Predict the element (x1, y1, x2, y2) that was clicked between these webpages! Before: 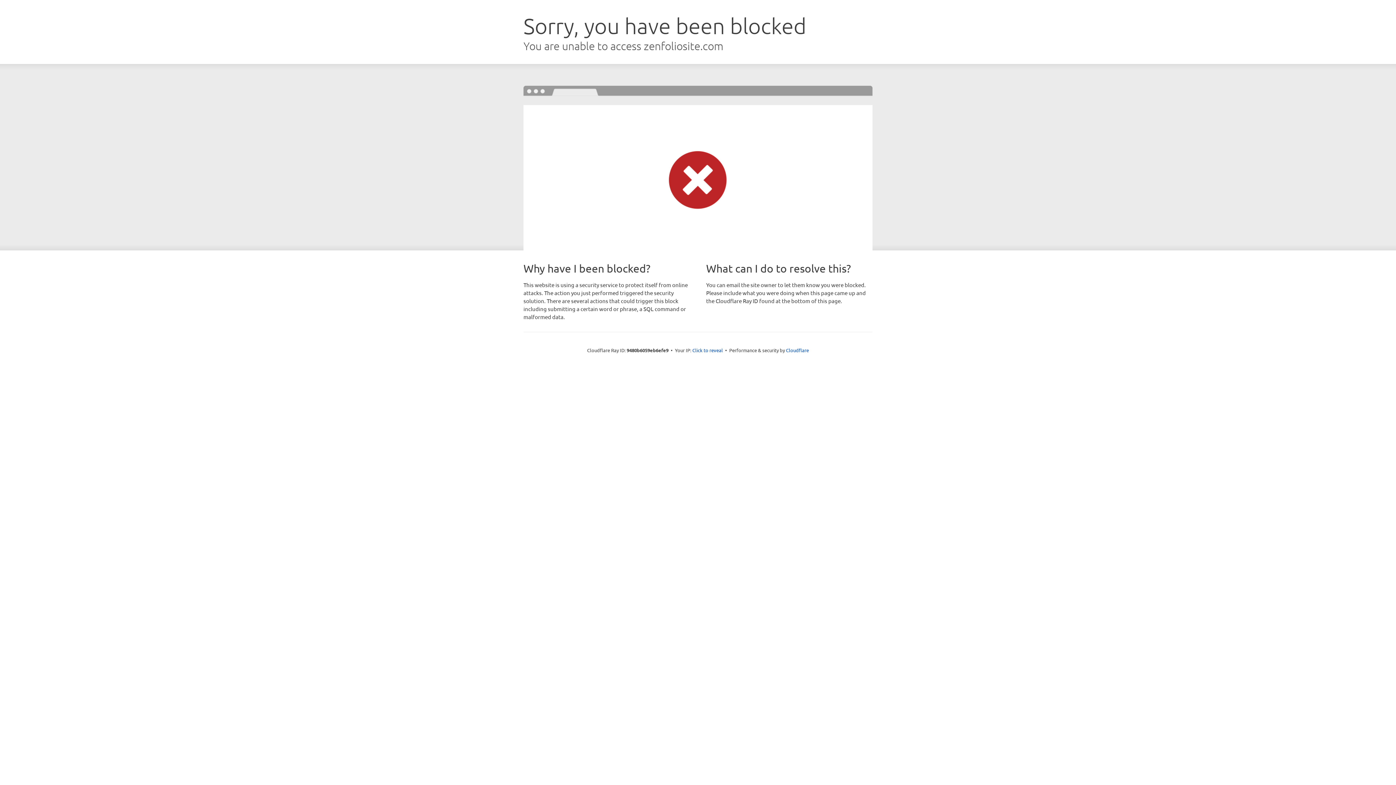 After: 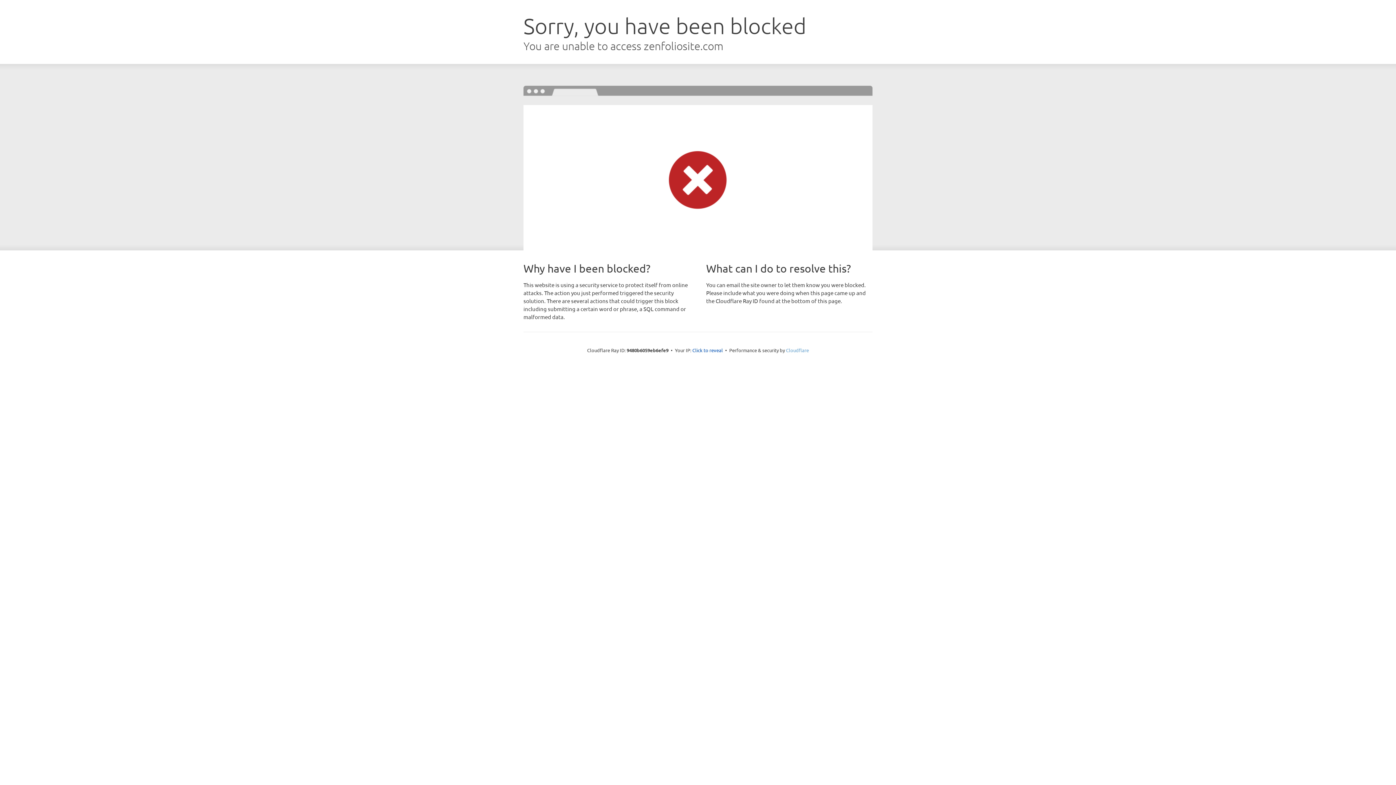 Action: bbox: (786, 347, 809, 353) label: Cloudflare